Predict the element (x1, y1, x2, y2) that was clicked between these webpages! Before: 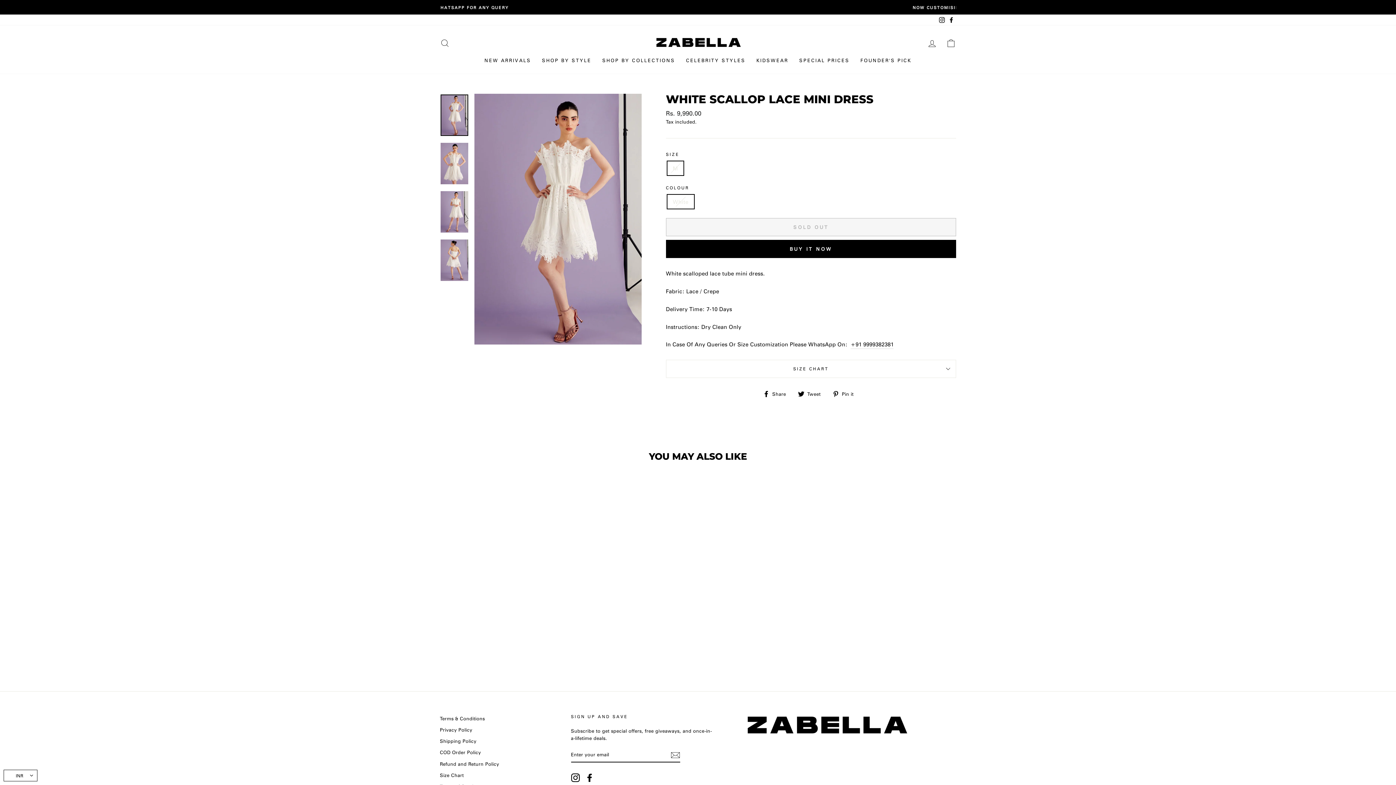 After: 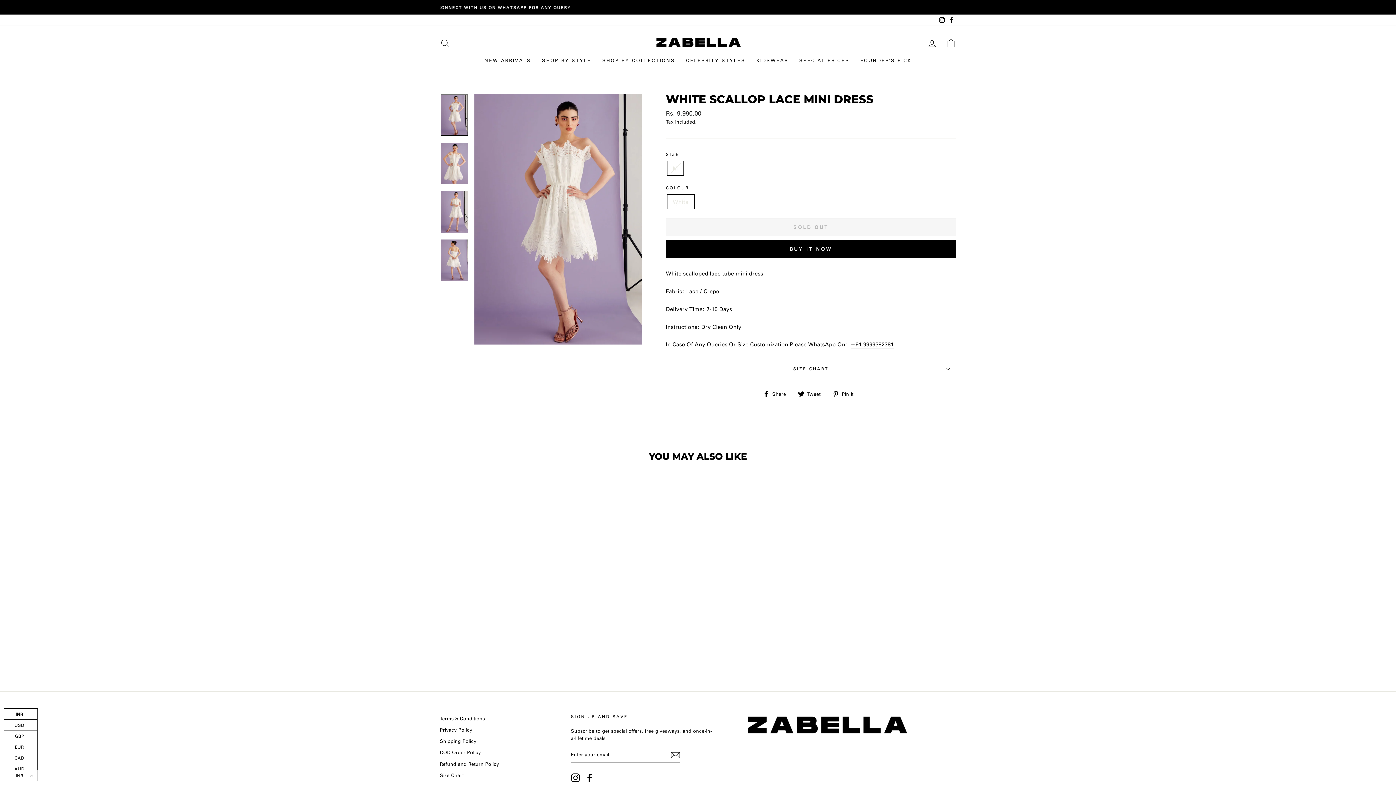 Action: bbox: (3, 770, 37, 781) label: INR
INR
USD
GBP
EUR
CAD
AUD
JPY